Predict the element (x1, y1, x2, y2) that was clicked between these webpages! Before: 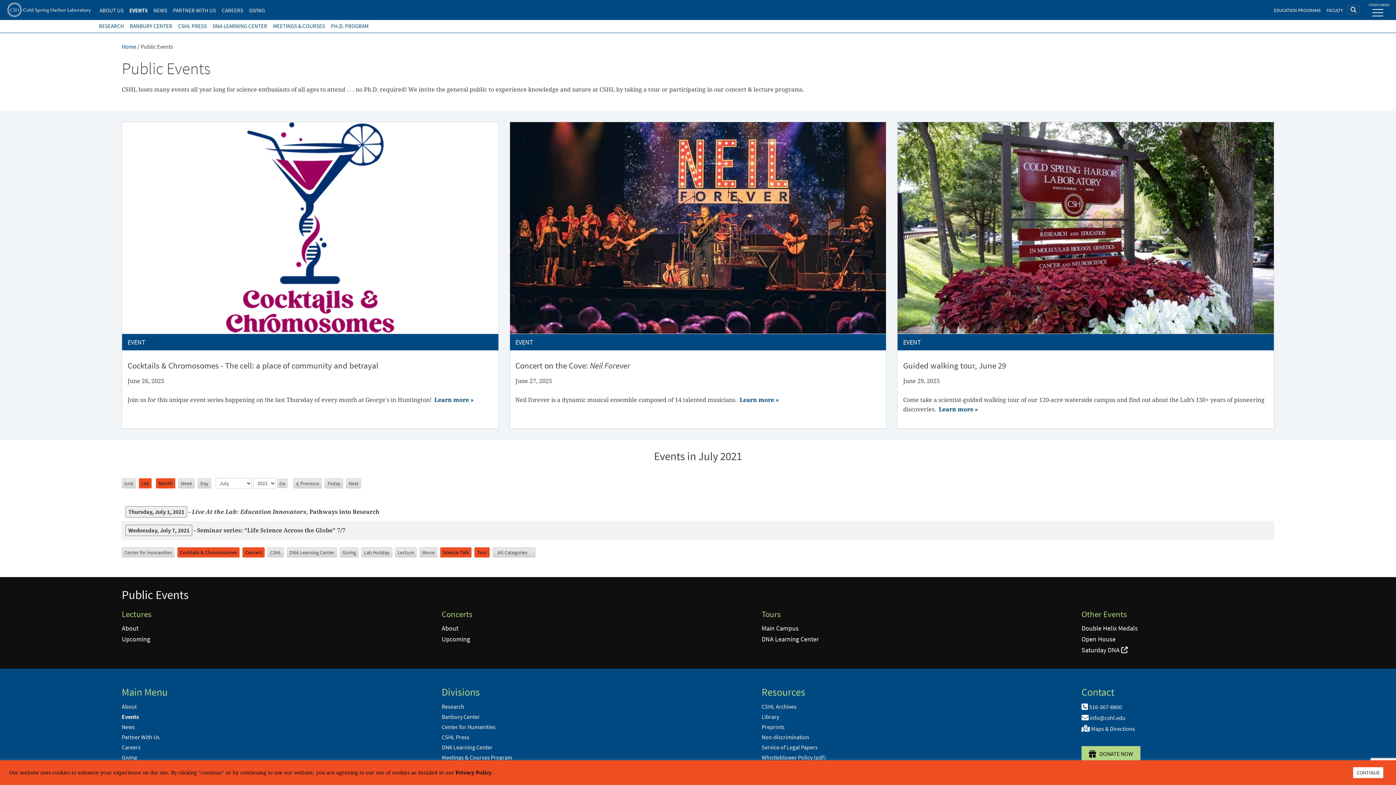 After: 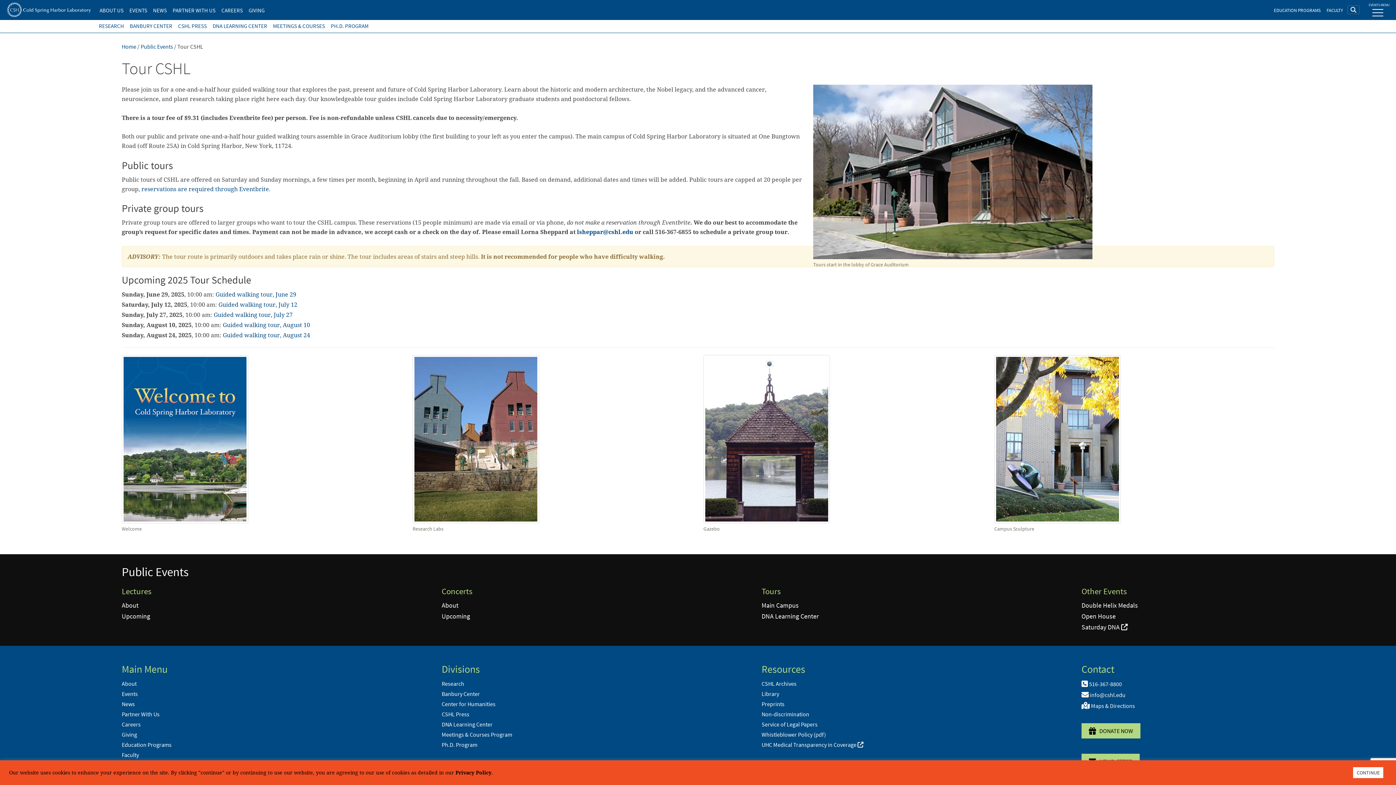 Action: label: Main Campus bbox: (761, 624, 798, 632)